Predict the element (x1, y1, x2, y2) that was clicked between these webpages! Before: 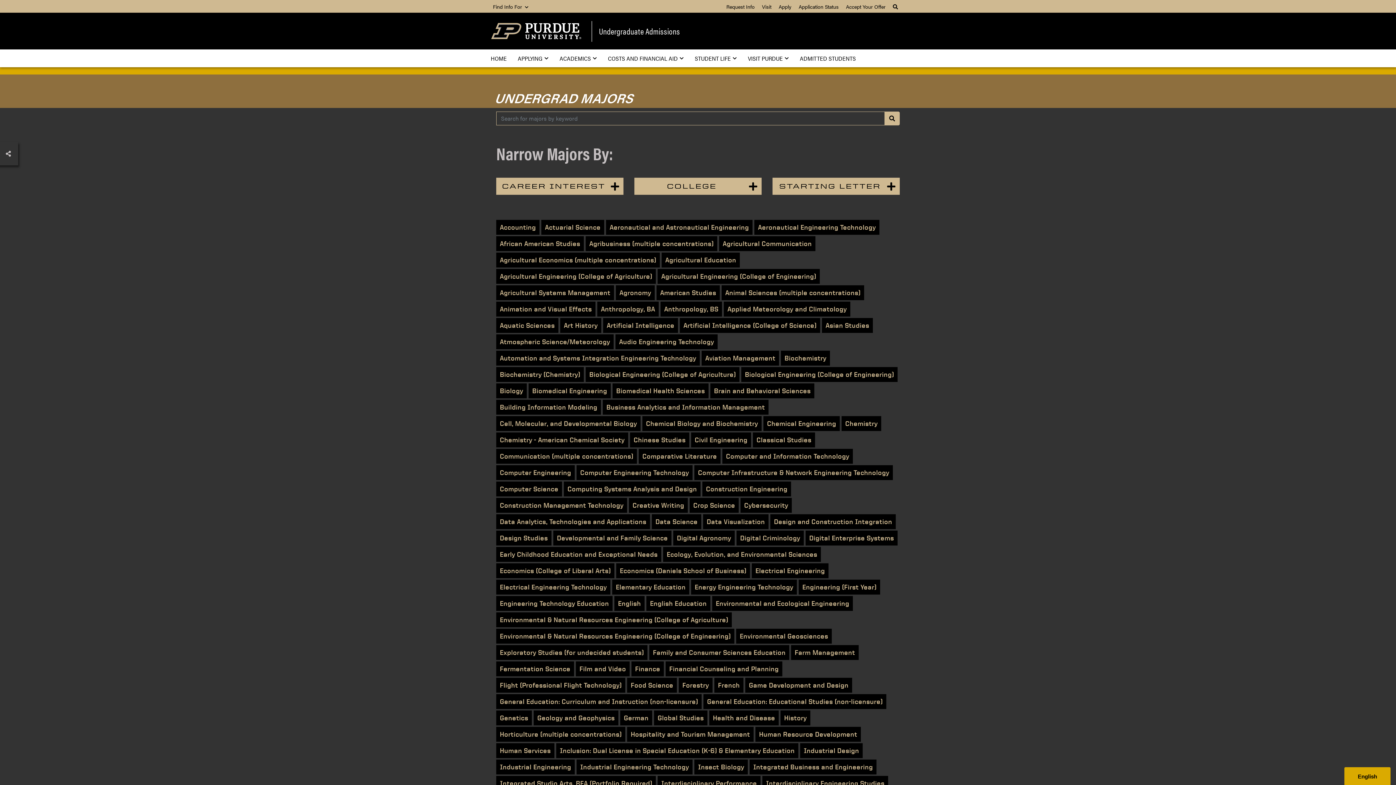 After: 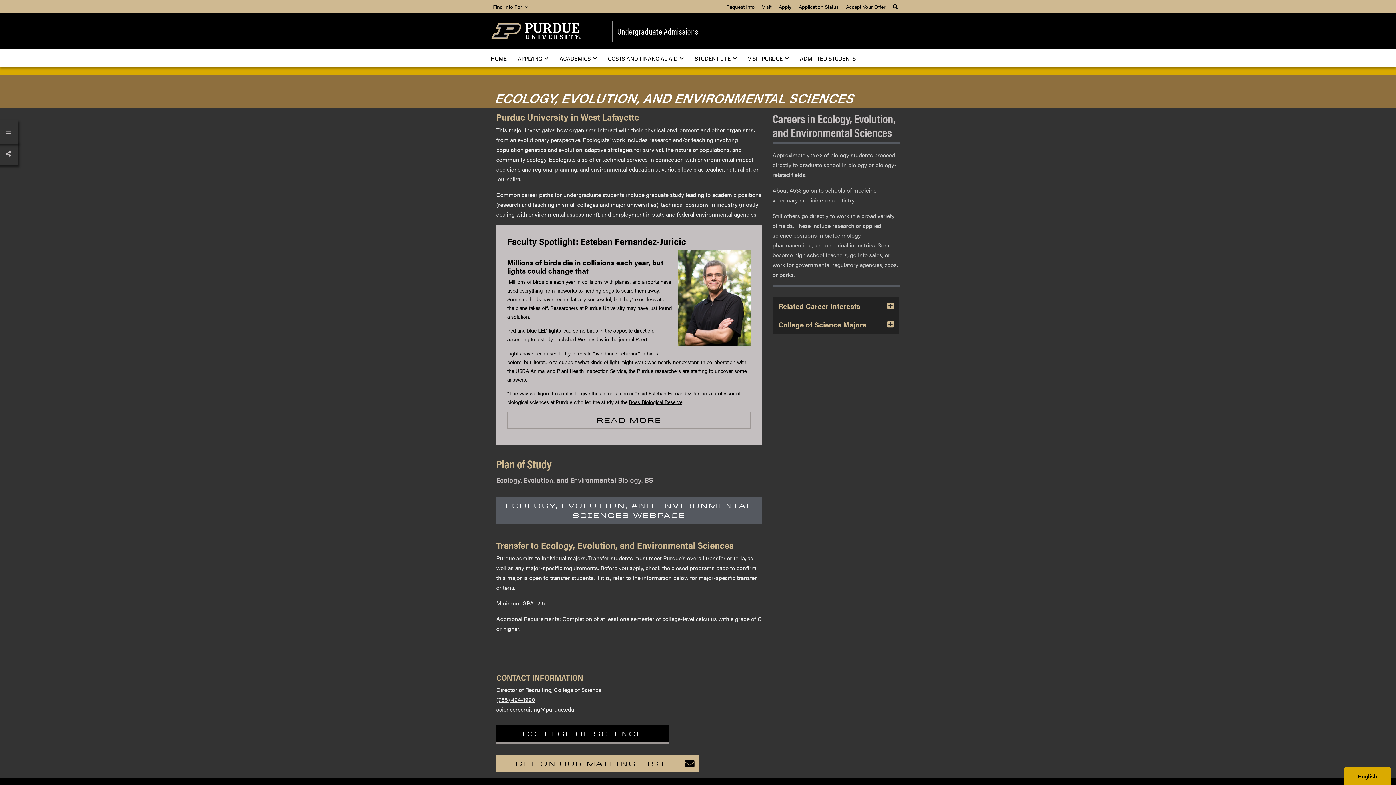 Action: bbox: (663, 547, 821, 562) label: Ecology, Evolution, and Environmental Sciences